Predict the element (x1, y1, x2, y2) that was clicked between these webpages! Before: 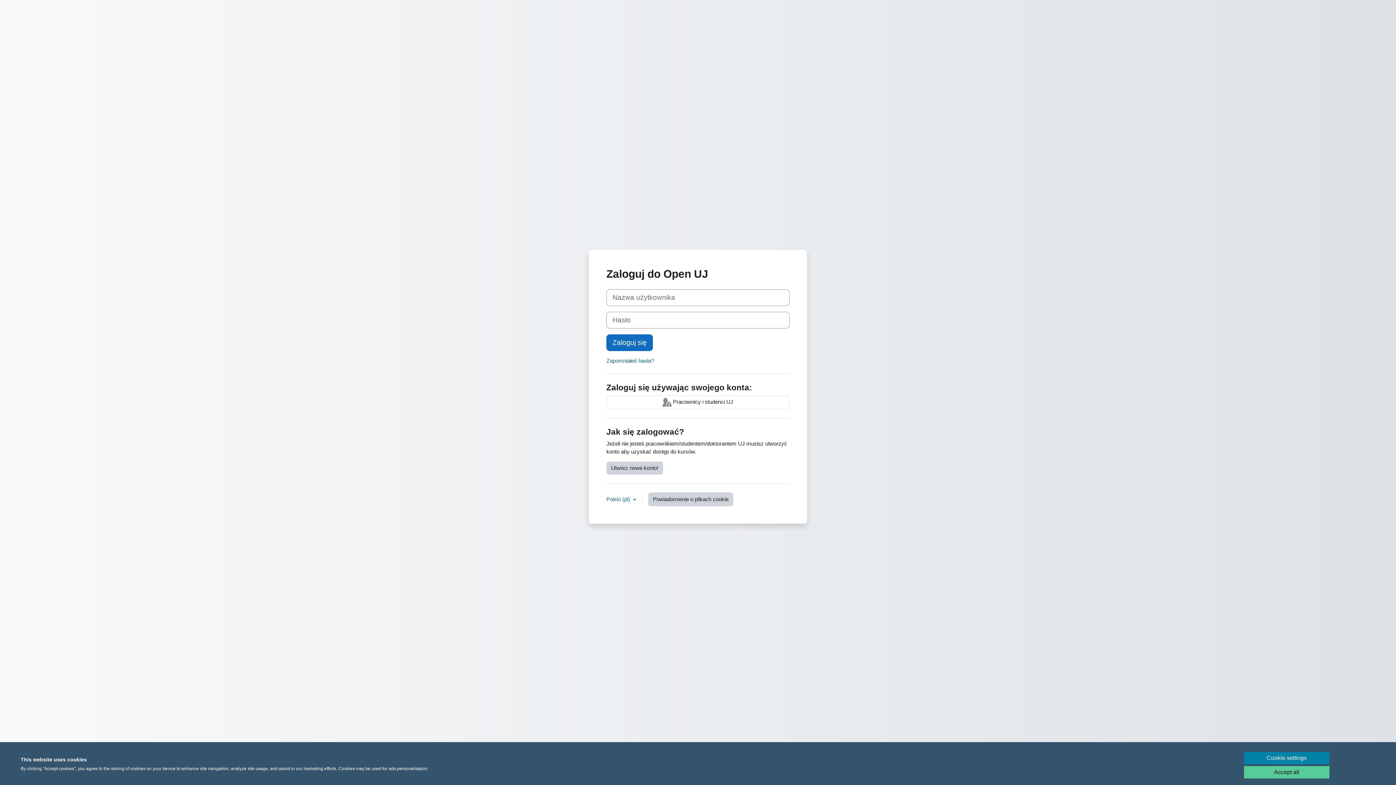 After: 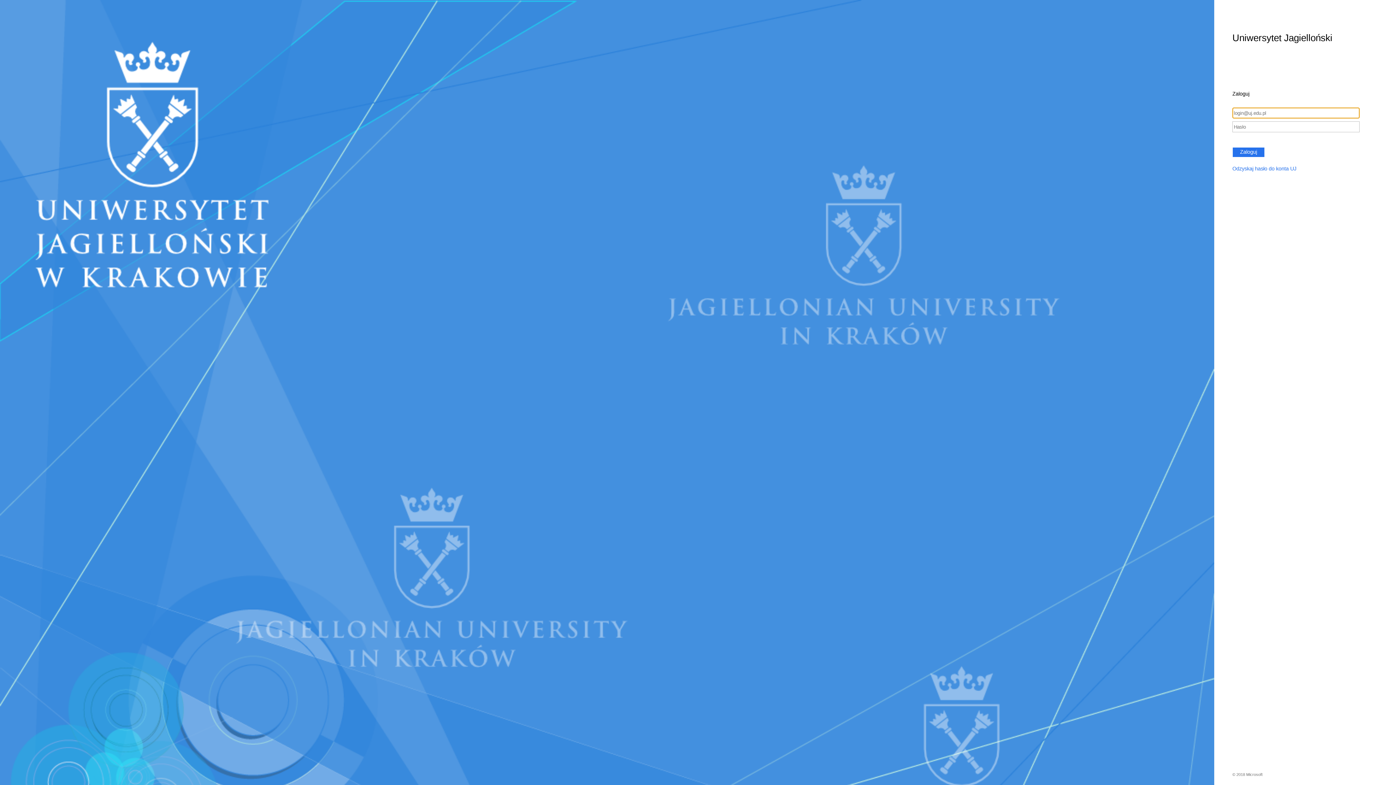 Action: bbox: (606, 395, 789, 409) label:  Pracownicy i studenci UJ